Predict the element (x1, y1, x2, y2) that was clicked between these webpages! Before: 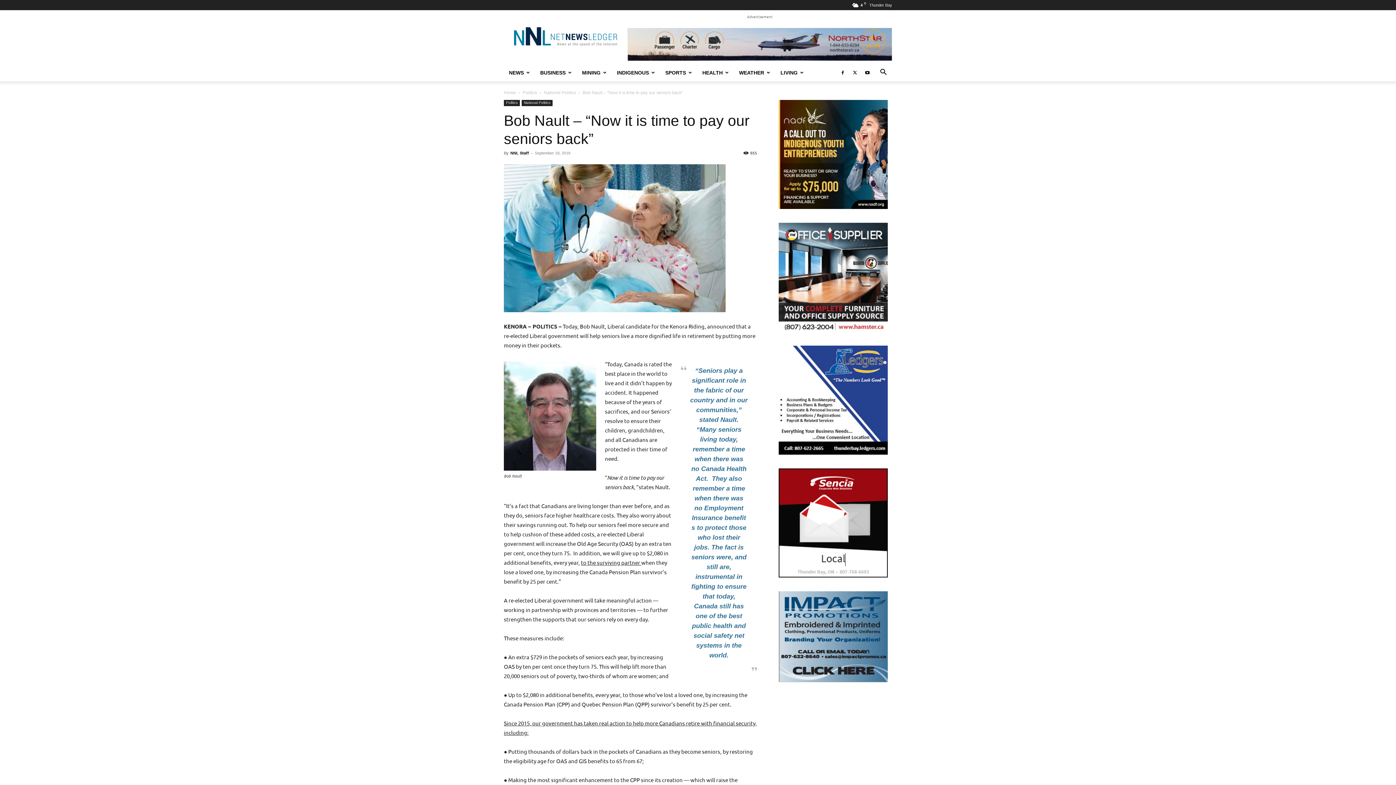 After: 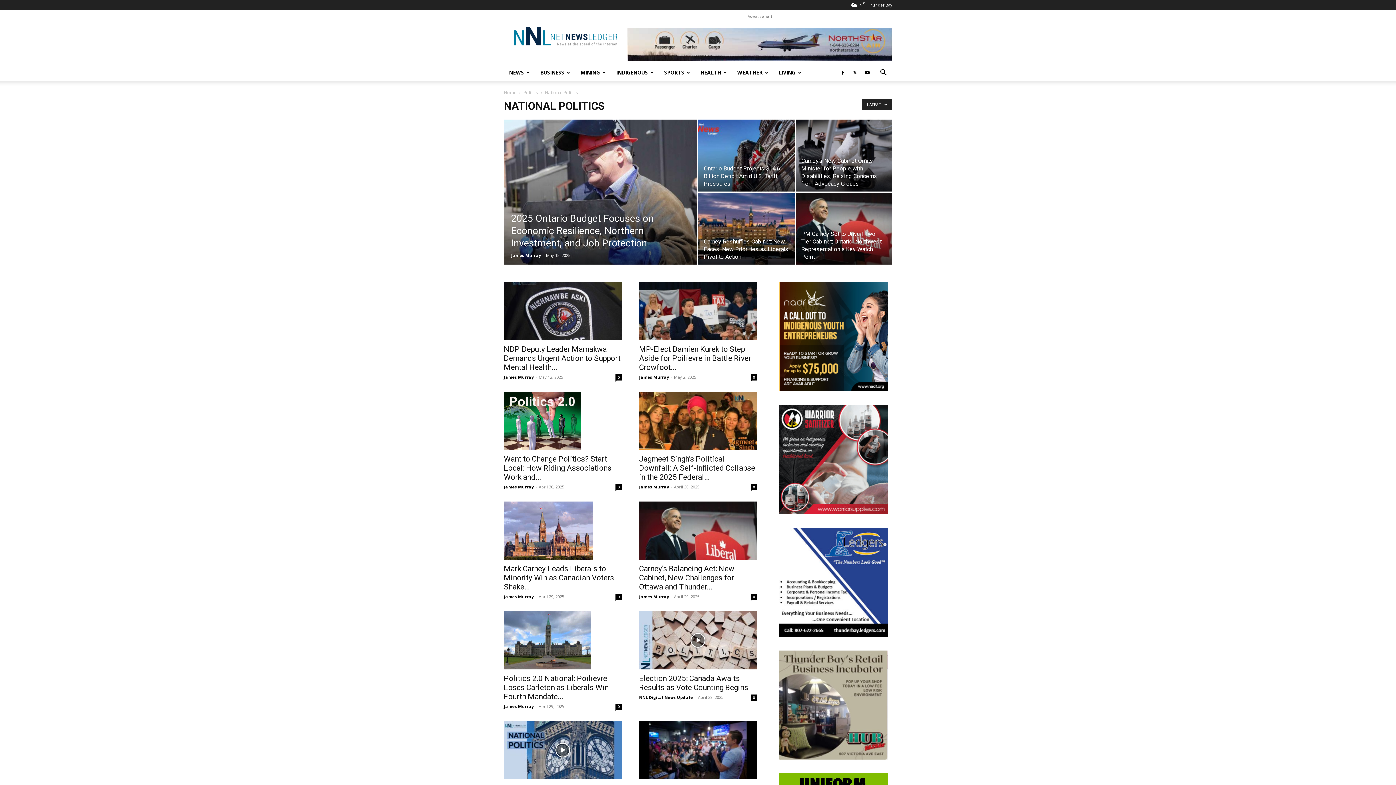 Action: label: National Politics bbox: (544, 90, 576, 95)